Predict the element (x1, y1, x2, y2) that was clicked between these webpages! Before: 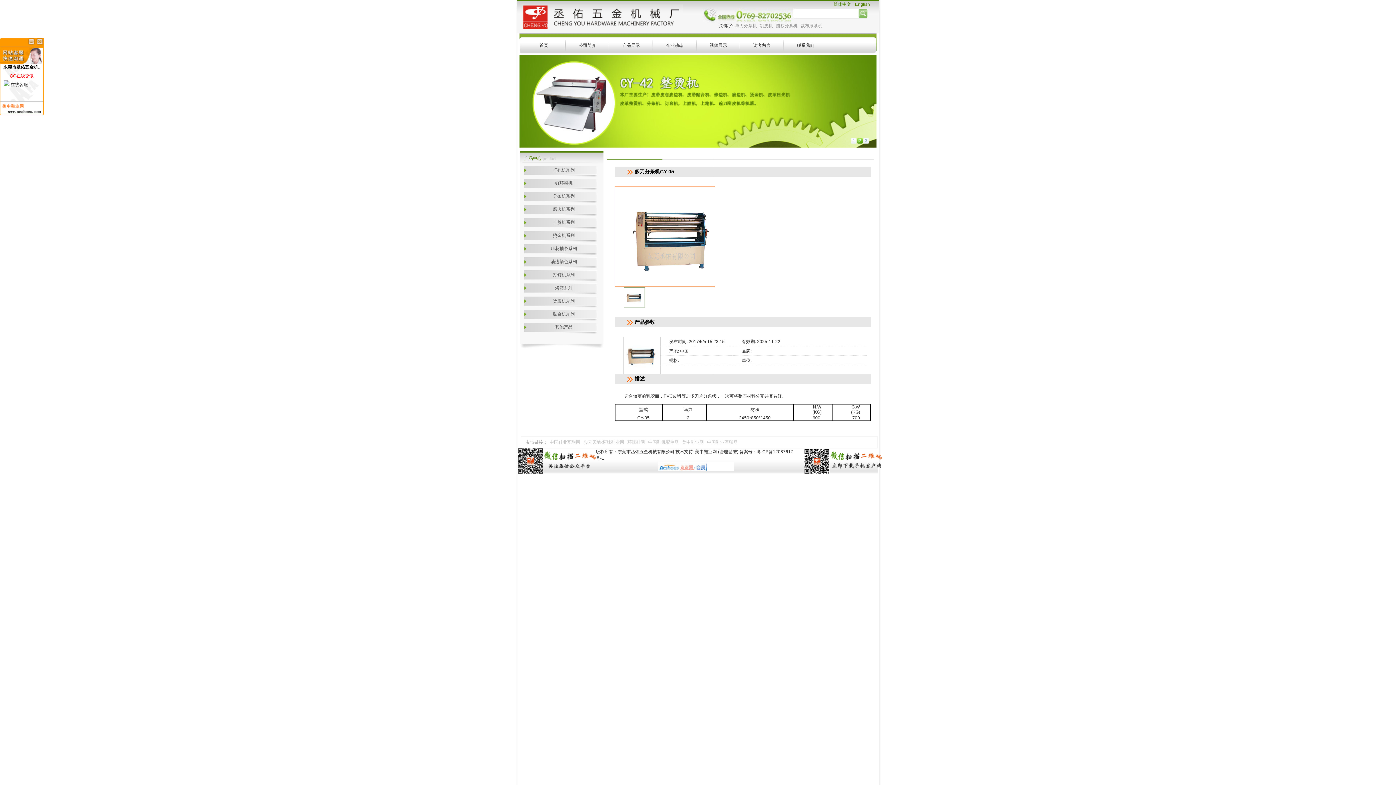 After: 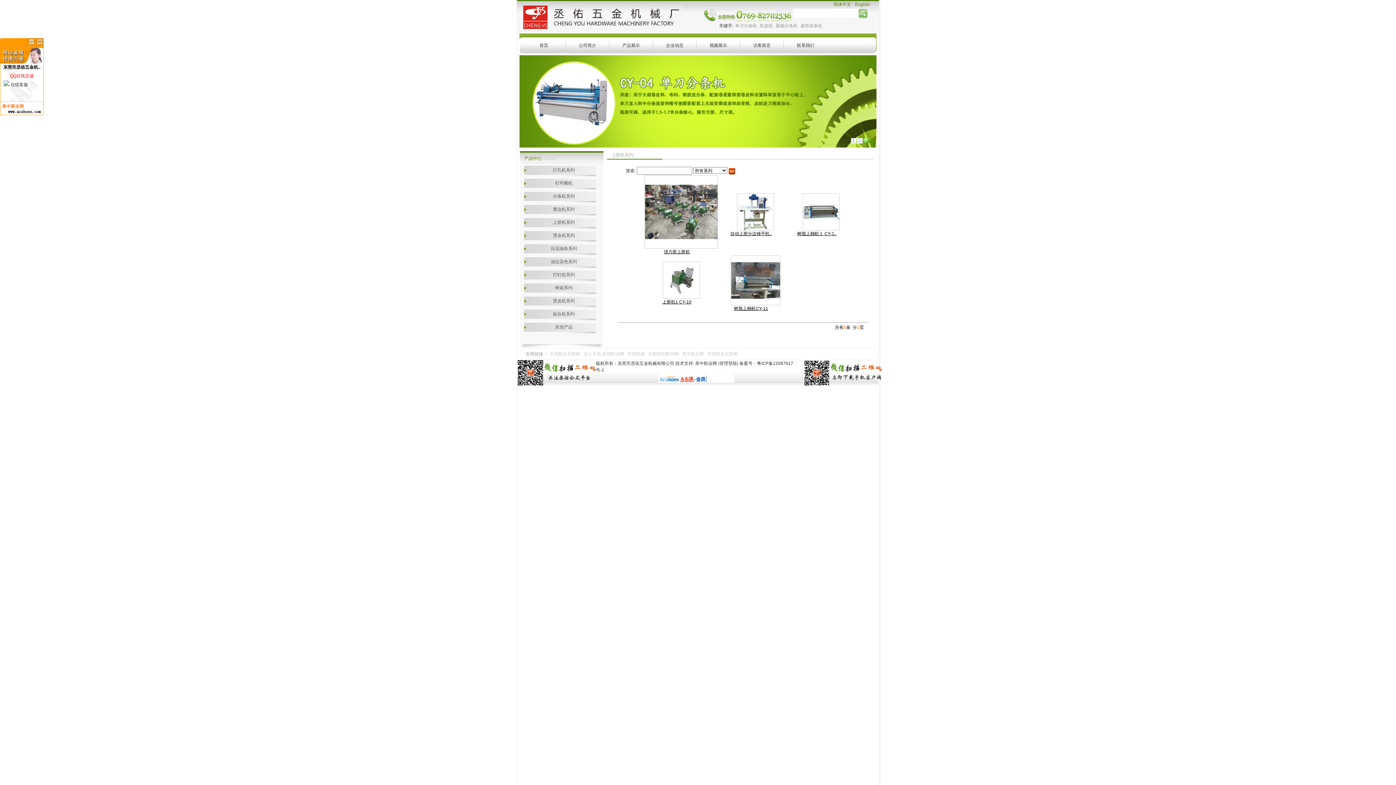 Action: bbox: (524, 218, 603, 231) label: 上胶机系列